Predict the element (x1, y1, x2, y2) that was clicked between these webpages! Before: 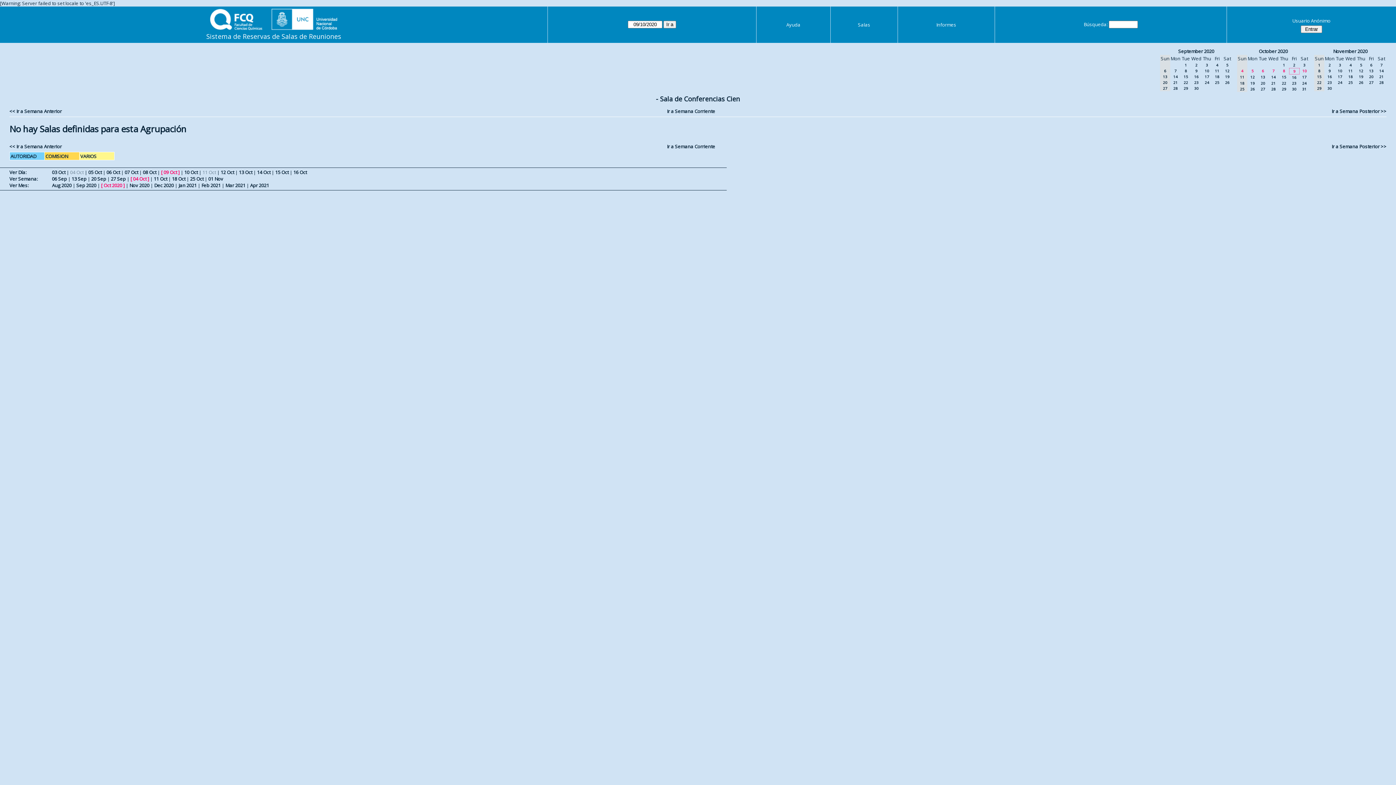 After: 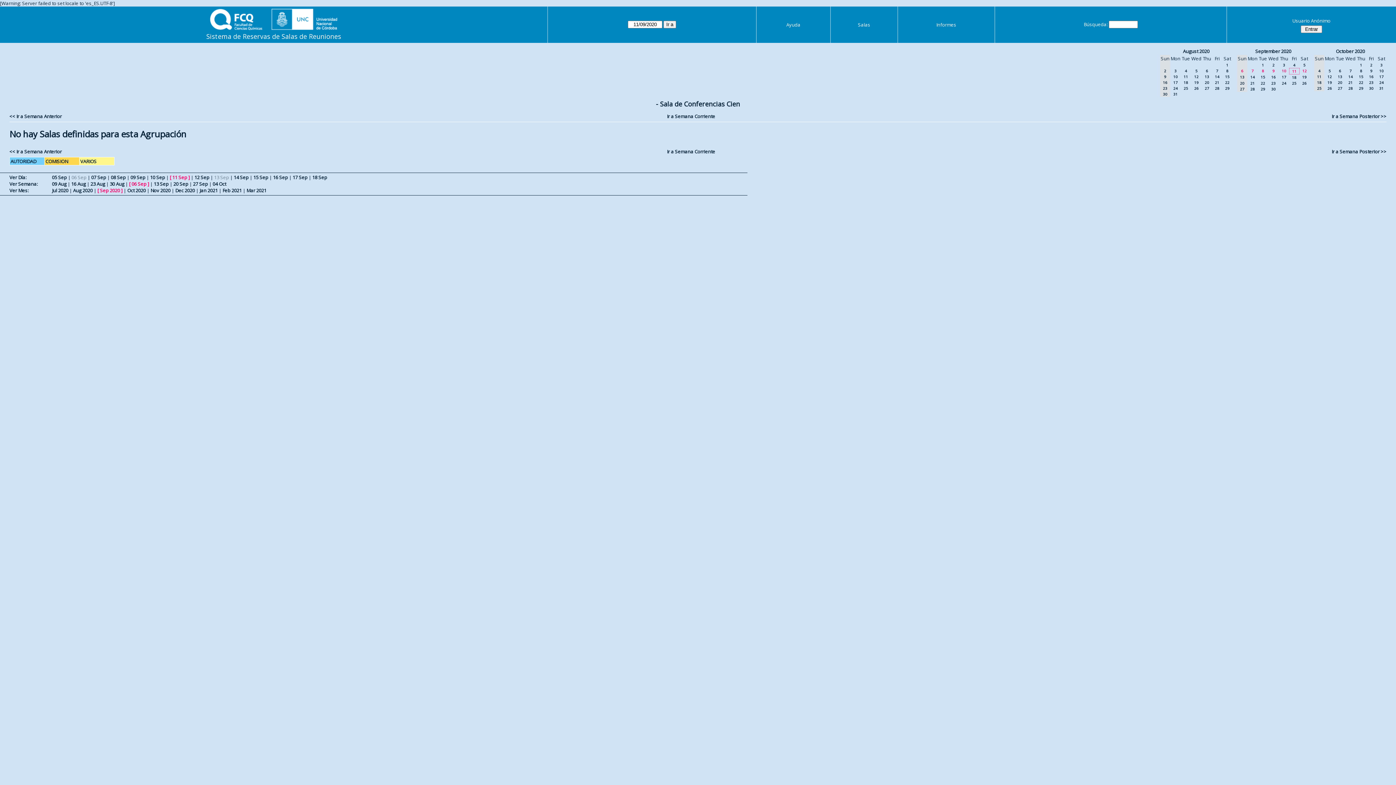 Action: bbox: (1215, 68, 1219, 73) label: 11